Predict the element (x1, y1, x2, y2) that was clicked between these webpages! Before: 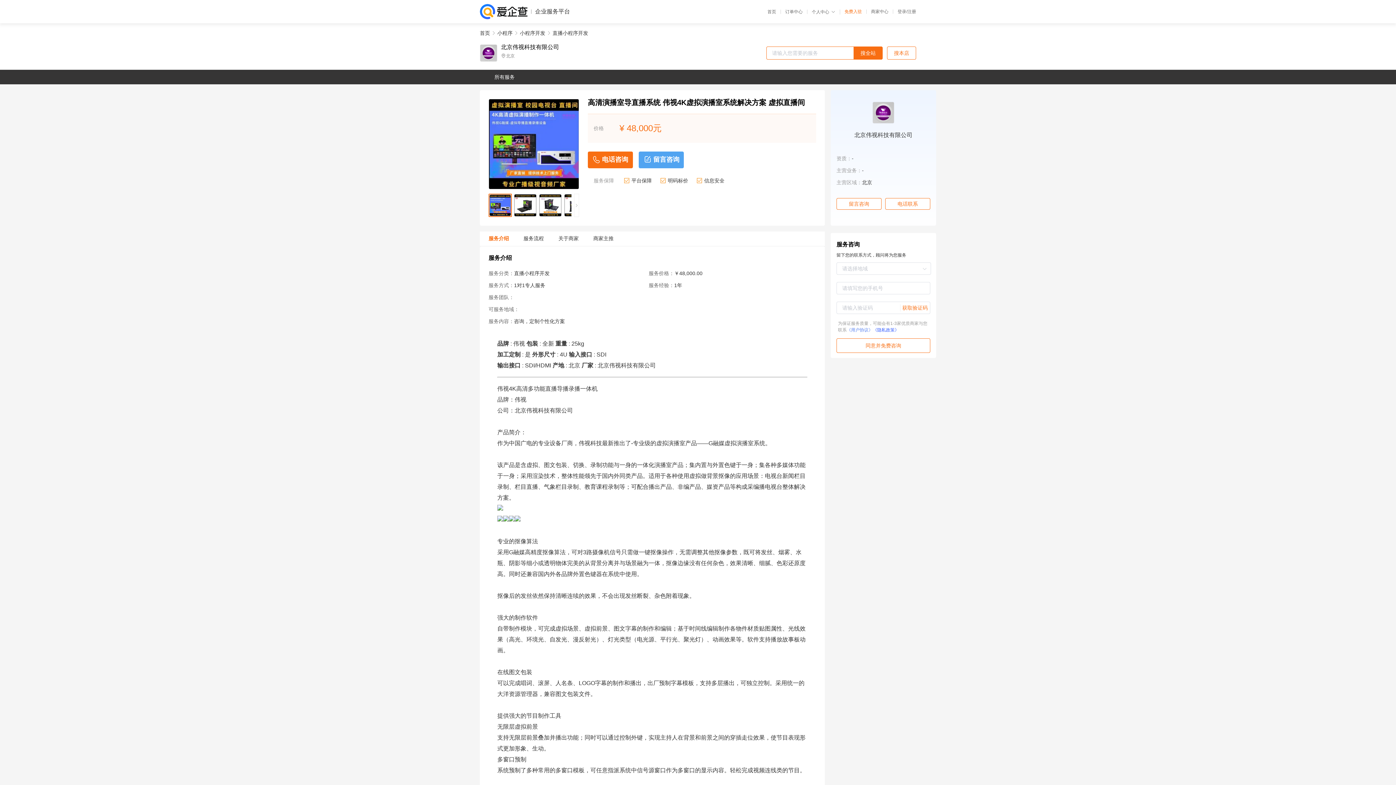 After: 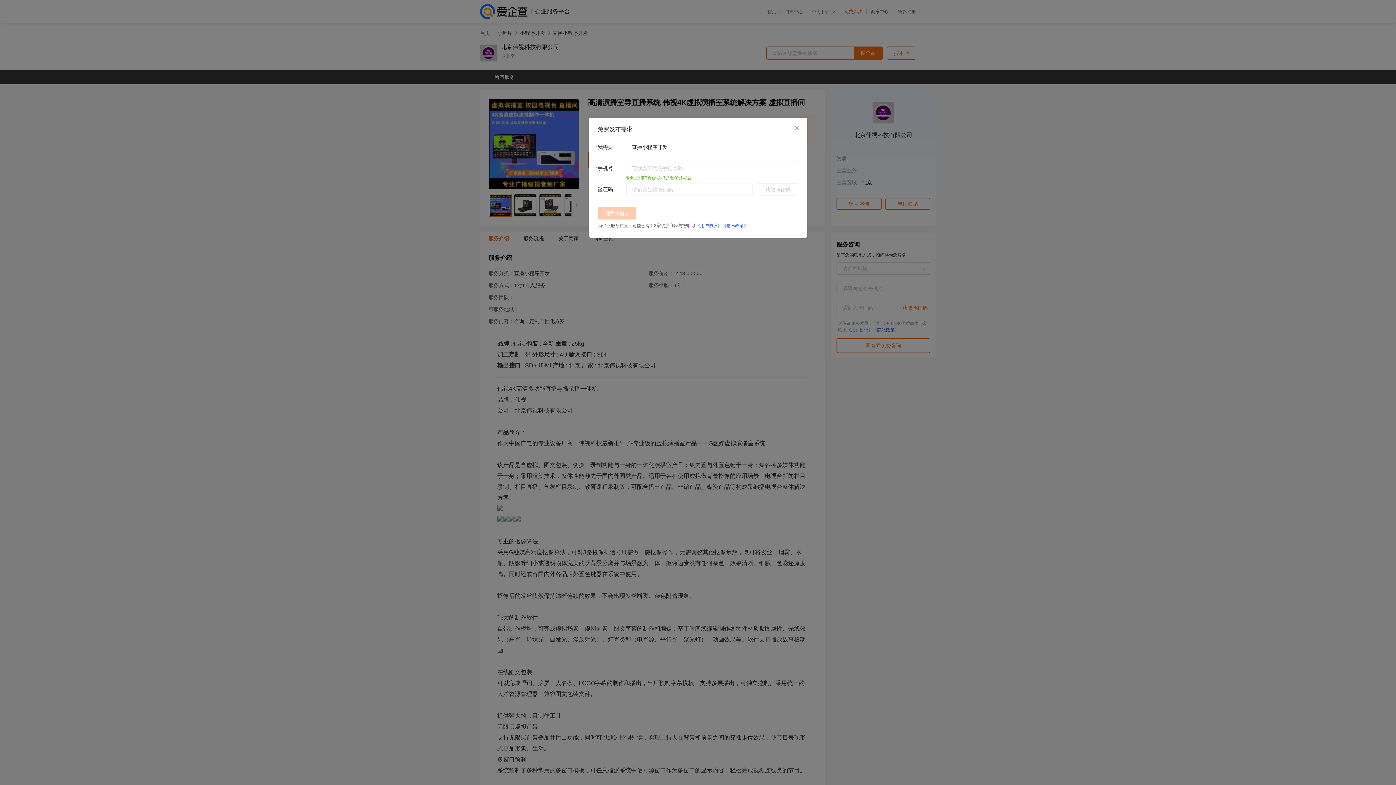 Action: bbox: (836, 198, 881, 209) label: 留言咨询